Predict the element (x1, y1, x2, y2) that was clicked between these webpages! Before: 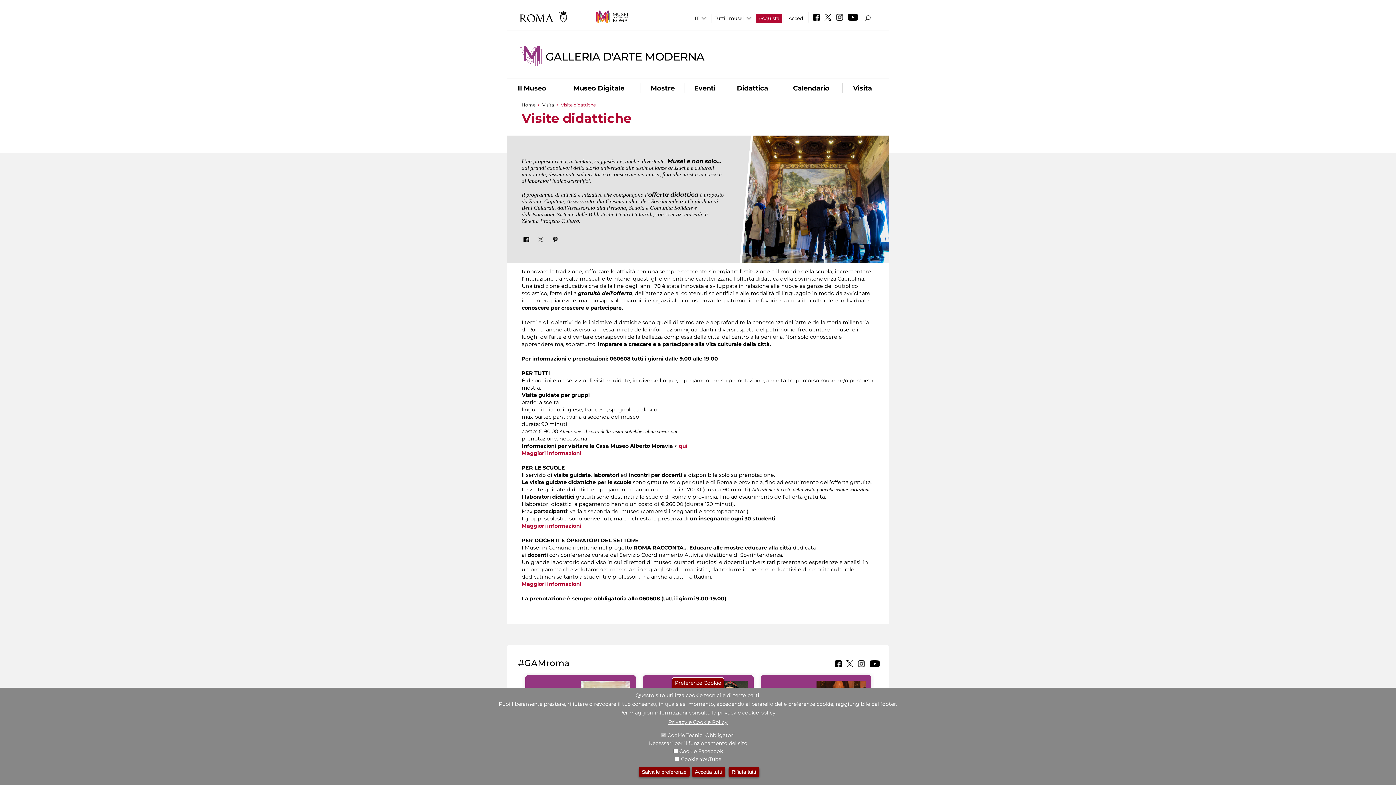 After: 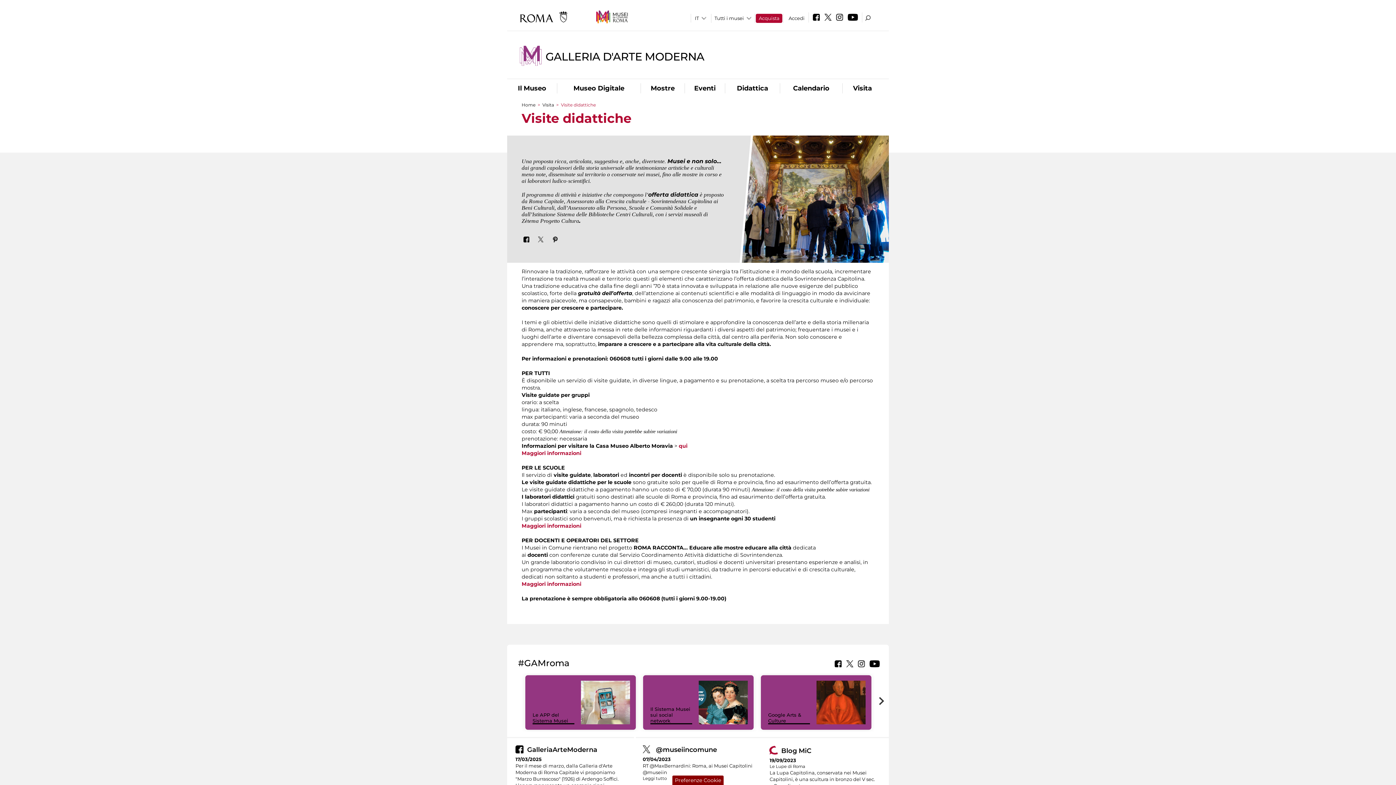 Action: label: Rifiuta tutti bbox: (728, 767, 759, 777)